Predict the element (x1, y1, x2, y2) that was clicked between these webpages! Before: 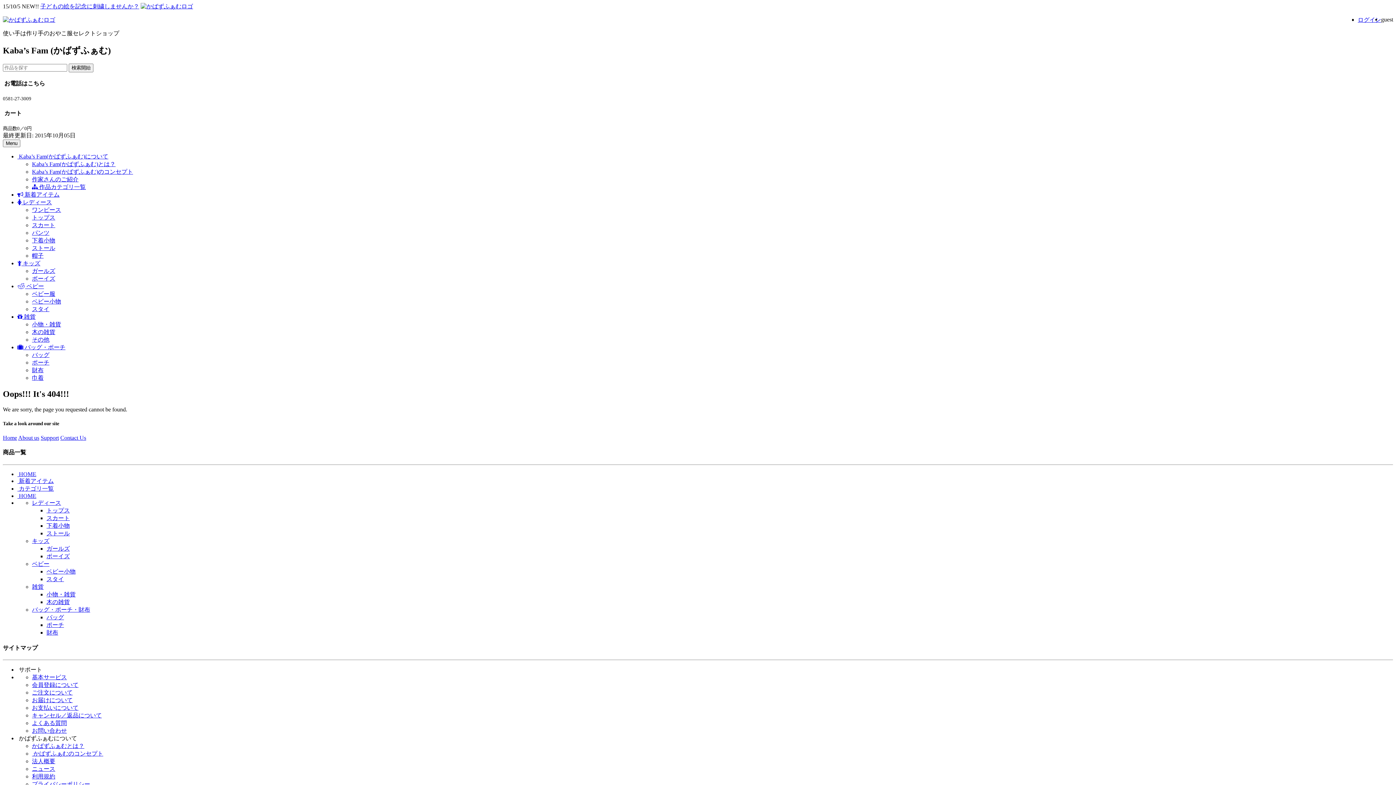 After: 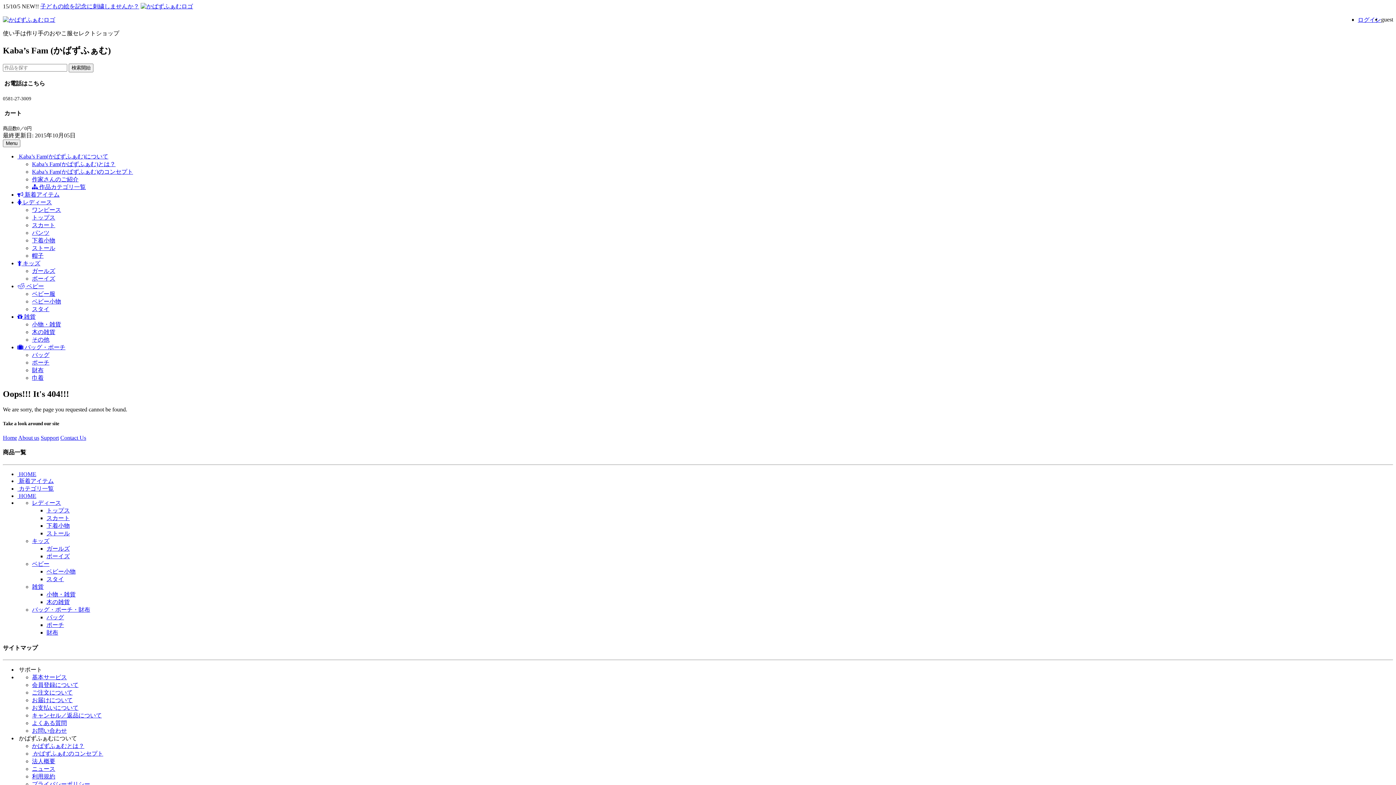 Action: bbox: (60, 434, 86, 441) label: Contact Us